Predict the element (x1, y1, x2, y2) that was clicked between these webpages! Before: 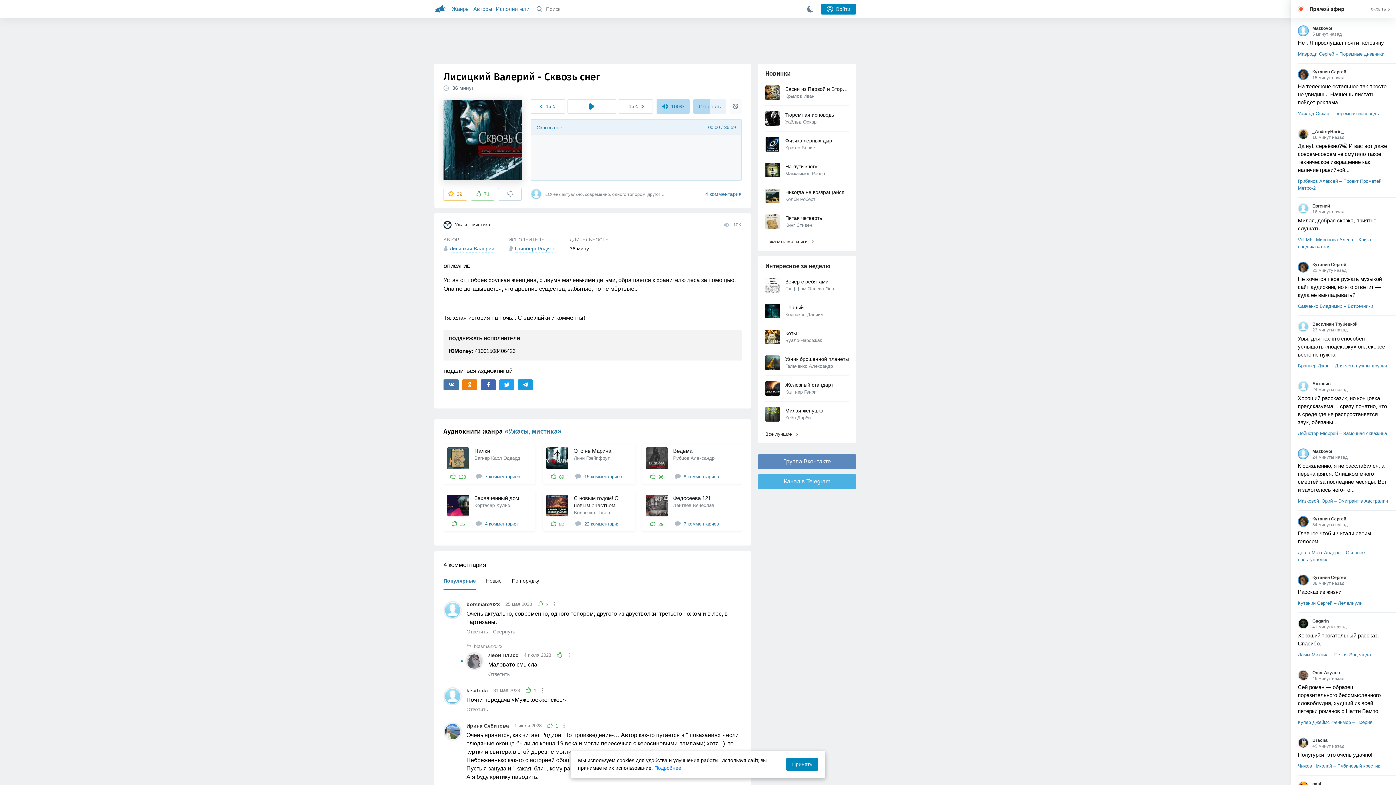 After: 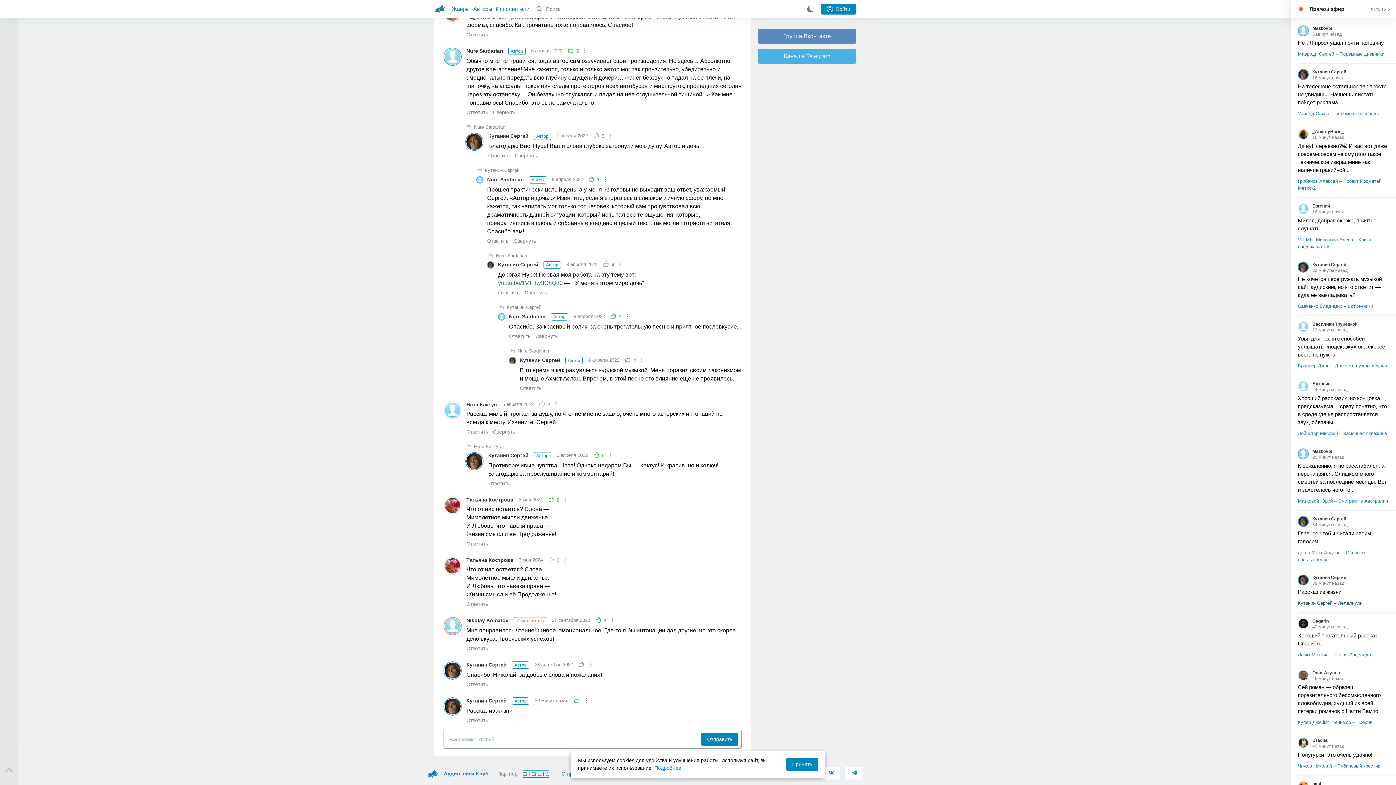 Action: bbox: (1298, 586, 1390, 607)